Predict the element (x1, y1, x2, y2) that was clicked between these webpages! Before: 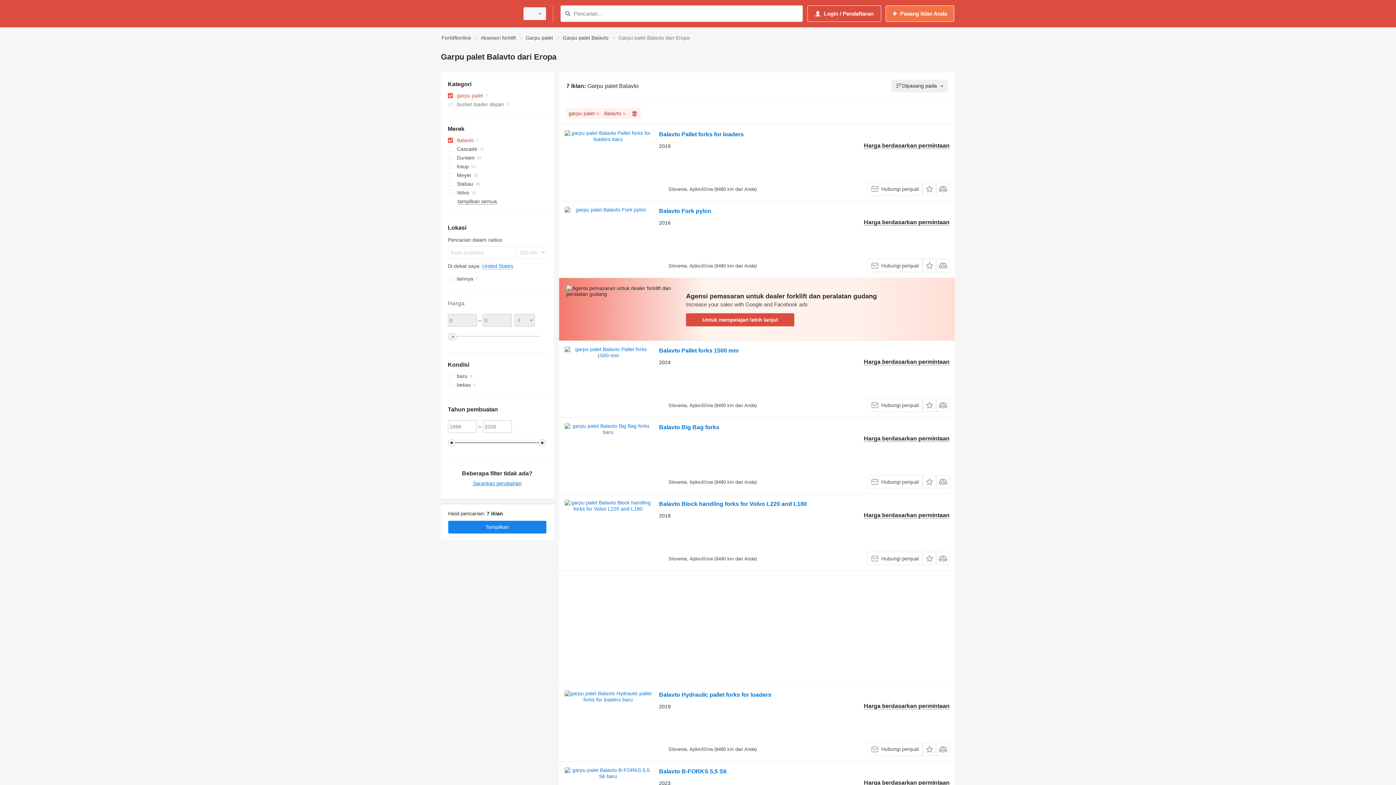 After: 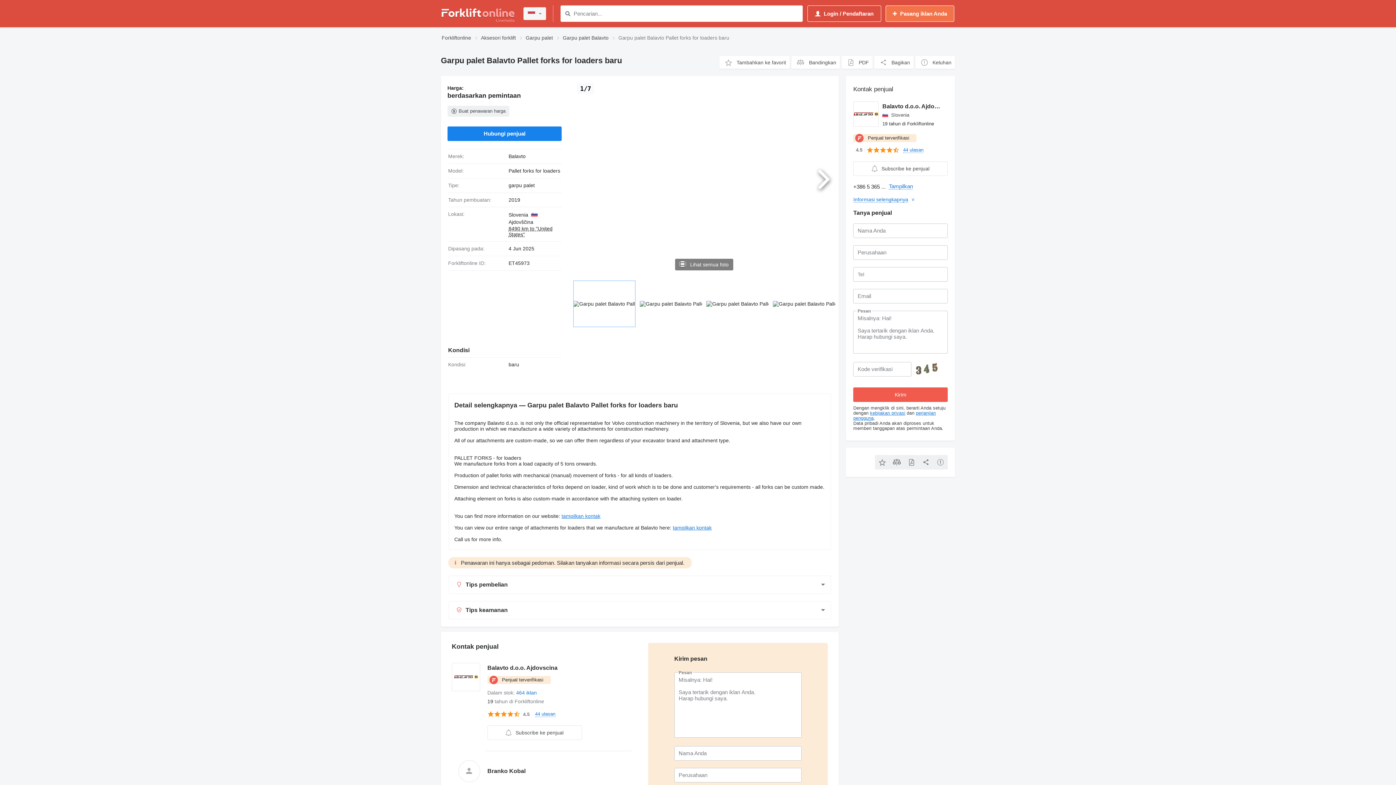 Action: label: Balavto Pallet forks for loaders bbox: (659, 131, 743, 139)